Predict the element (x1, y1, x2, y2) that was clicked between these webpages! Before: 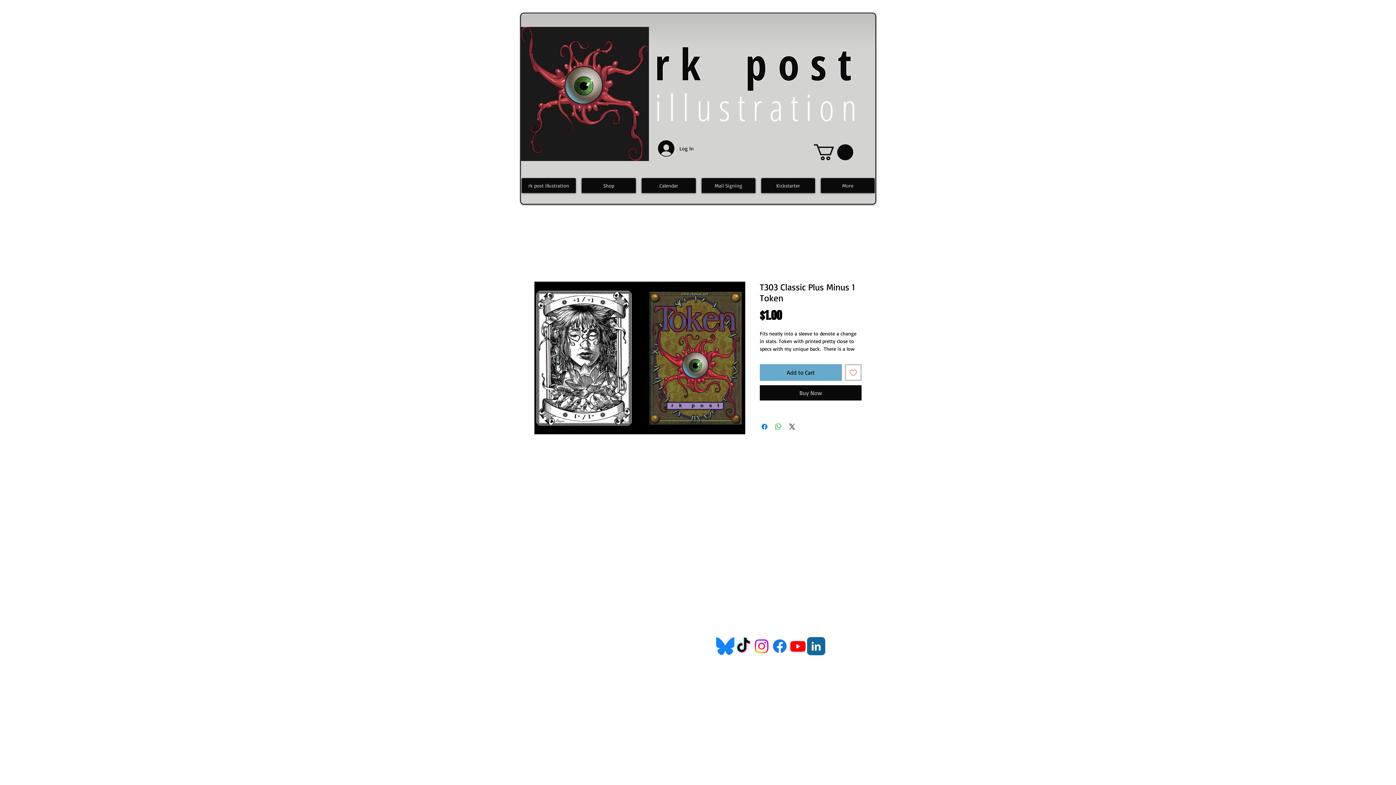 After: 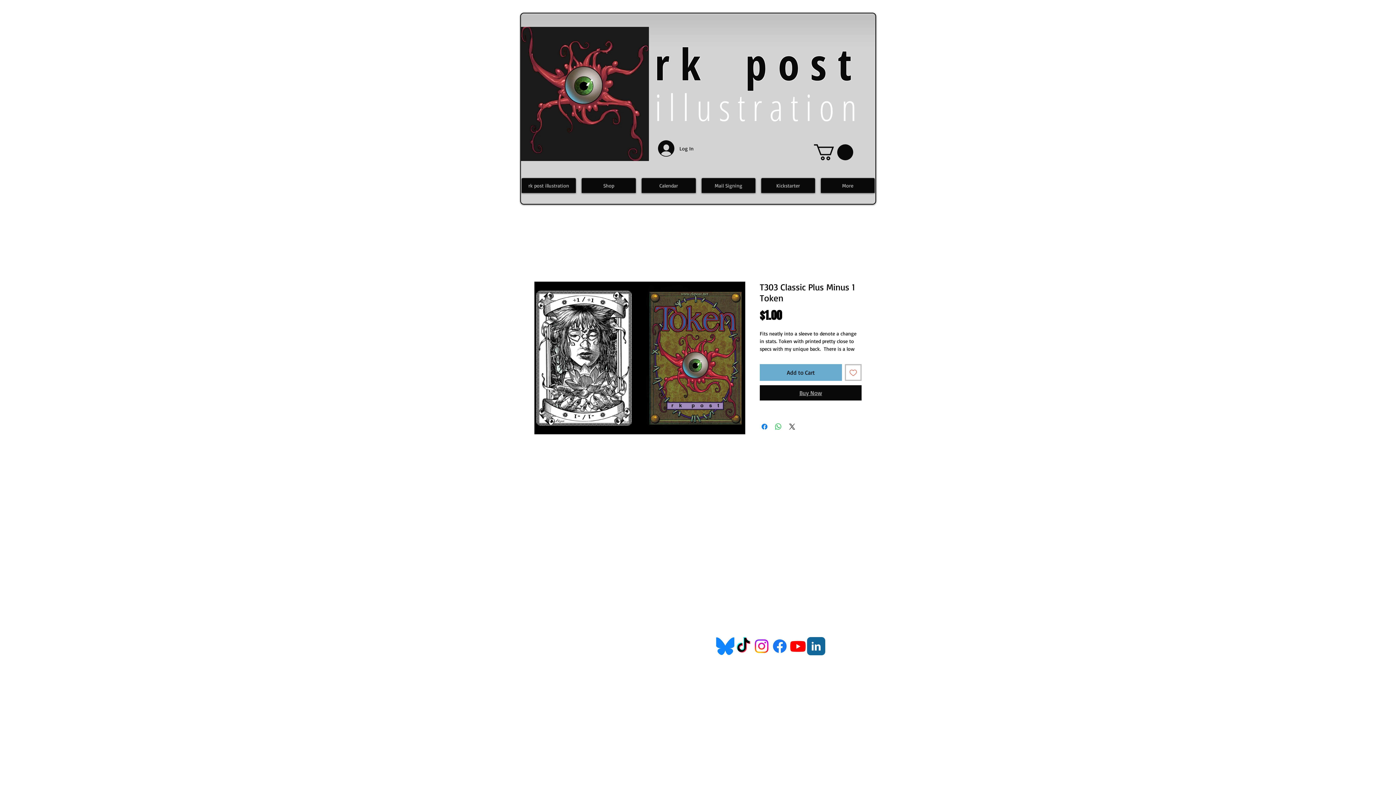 Action: label: Buy Now bbox: (760, 385, 861, 400)